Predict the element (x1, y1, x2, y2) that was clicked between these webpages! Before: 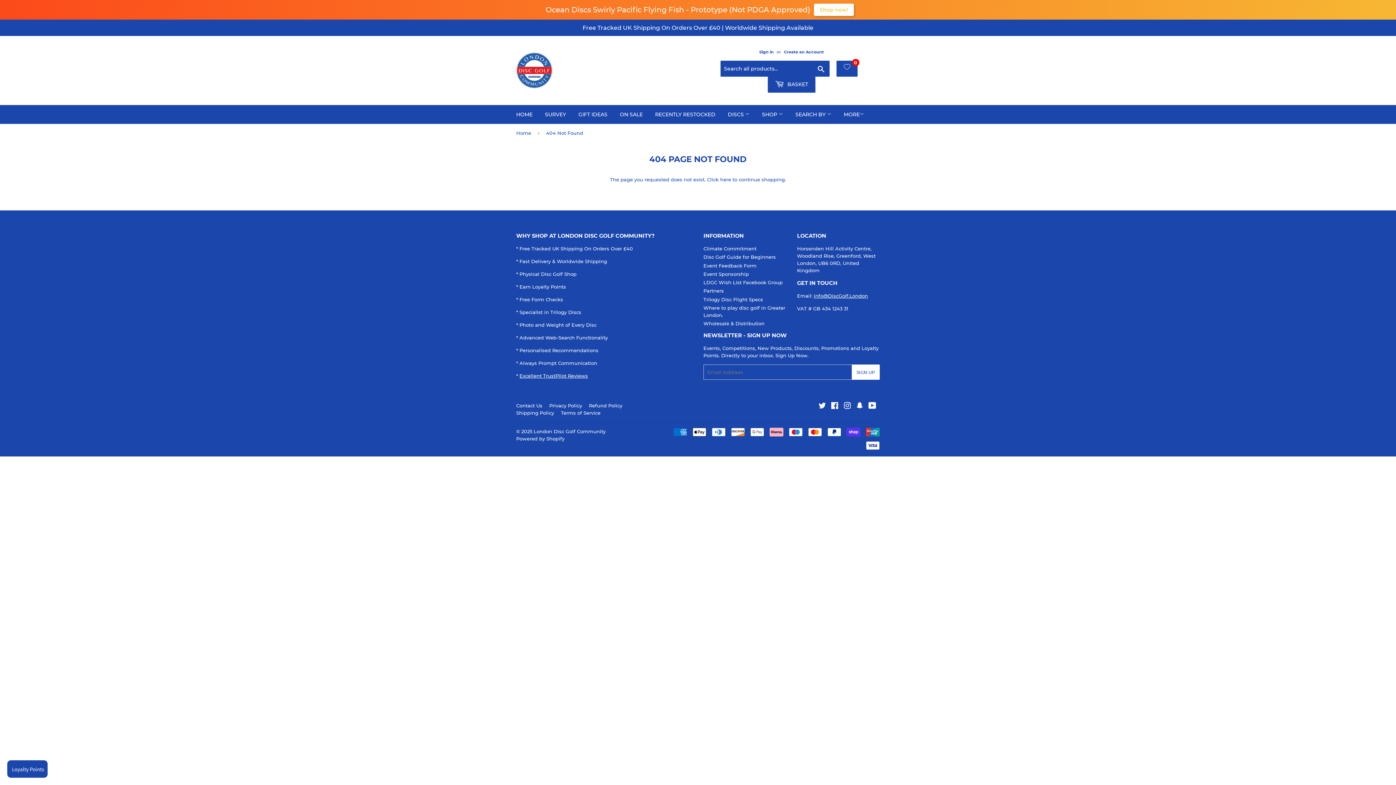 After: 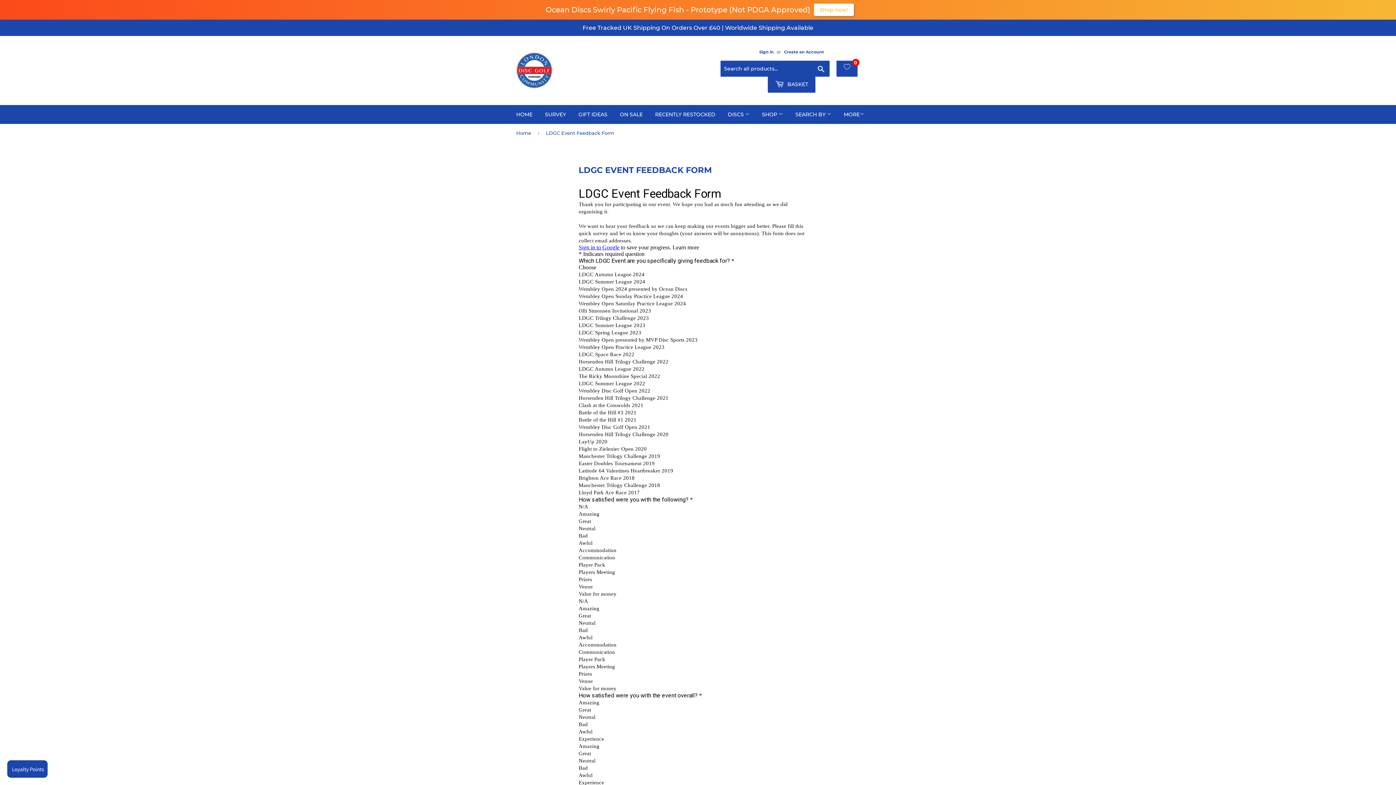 Action: bbox: (703, 262, 756, 268) label: Event Feedback Form